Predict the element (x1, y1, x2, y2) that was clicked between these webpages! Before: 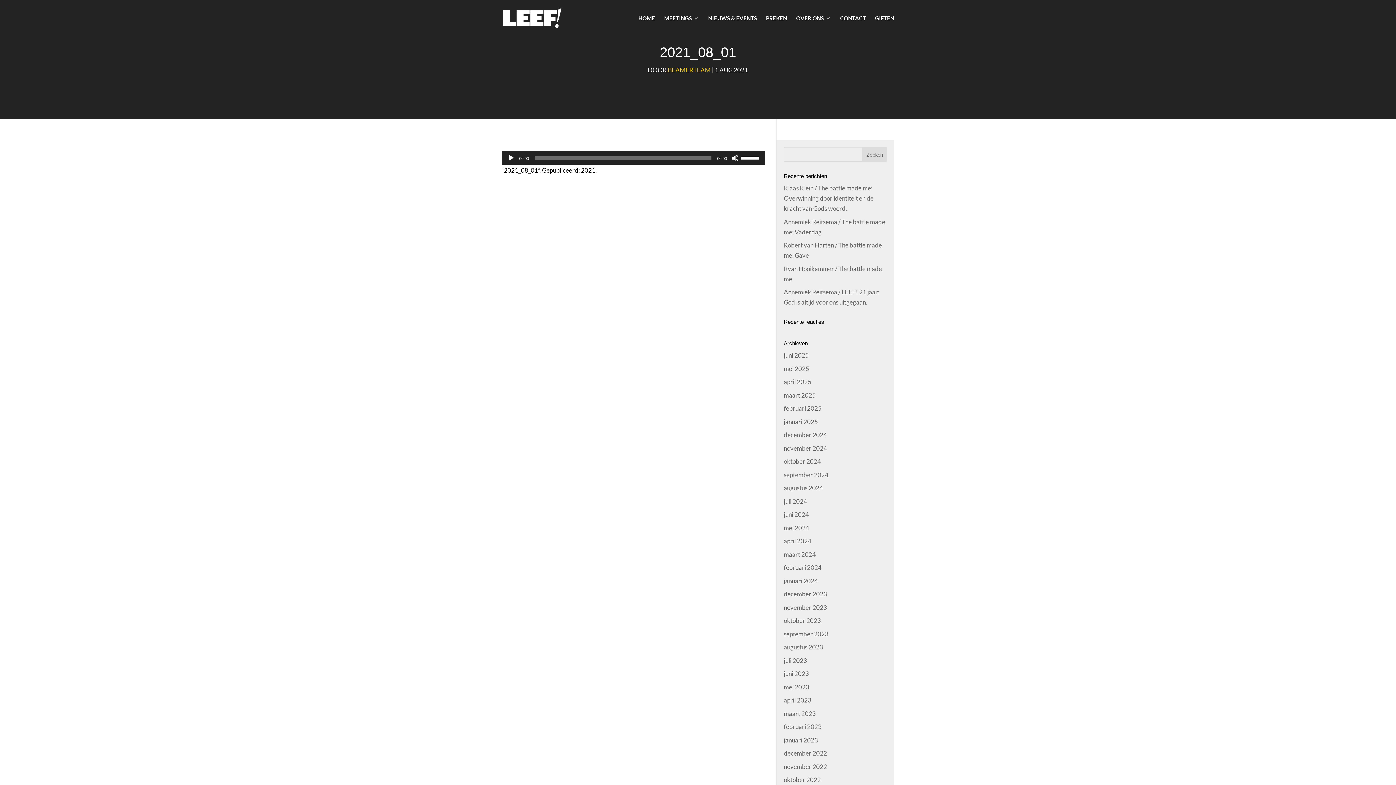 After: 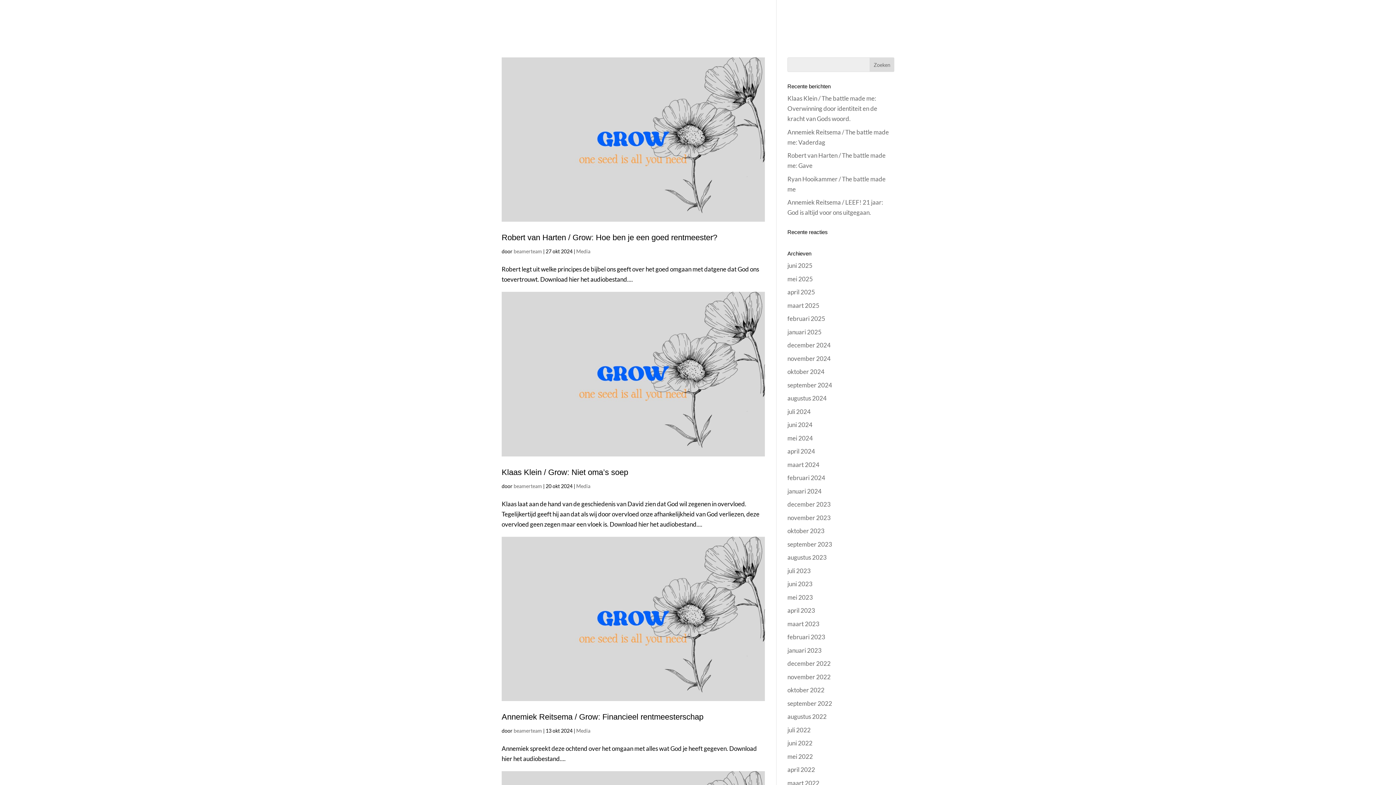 Action: label: oktober 2024 bbox: (784, 457, 821, 465)